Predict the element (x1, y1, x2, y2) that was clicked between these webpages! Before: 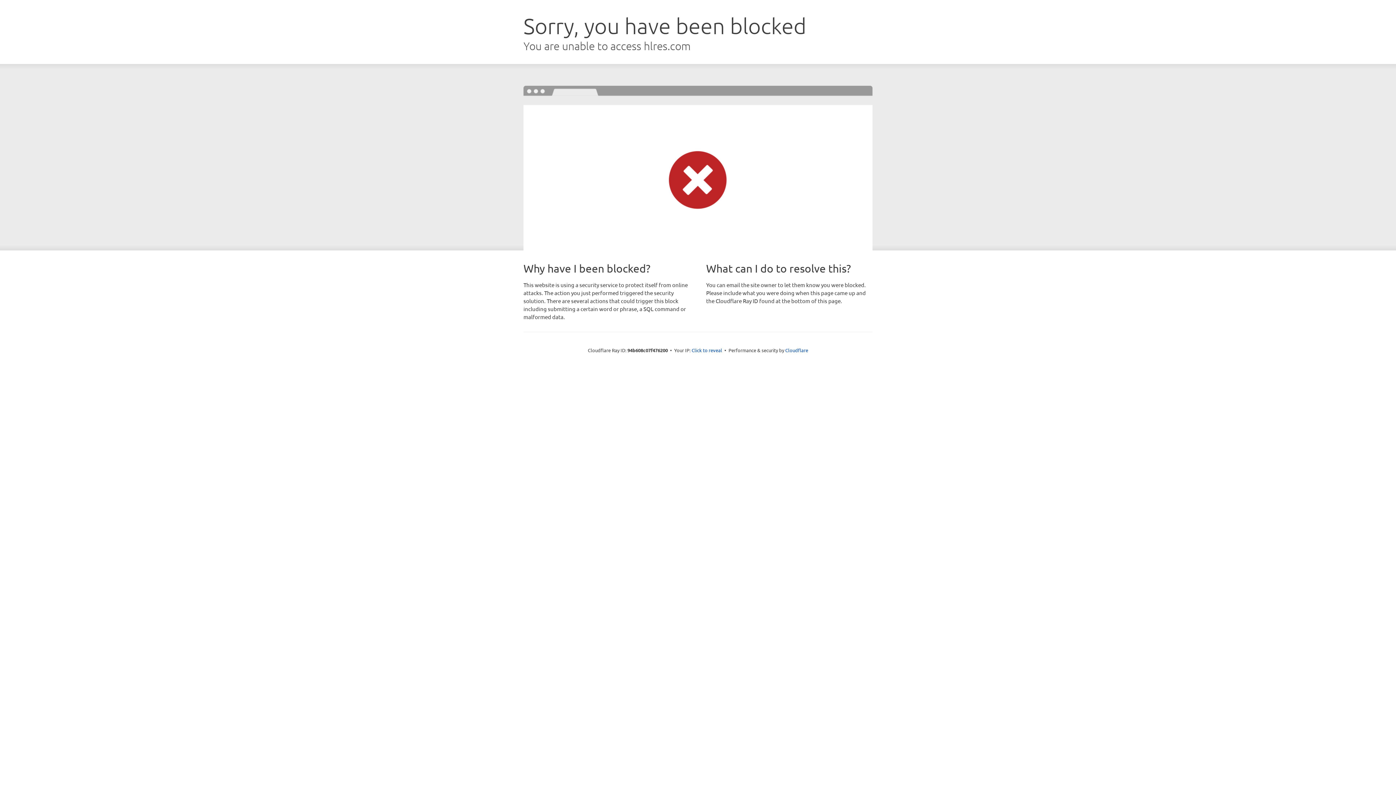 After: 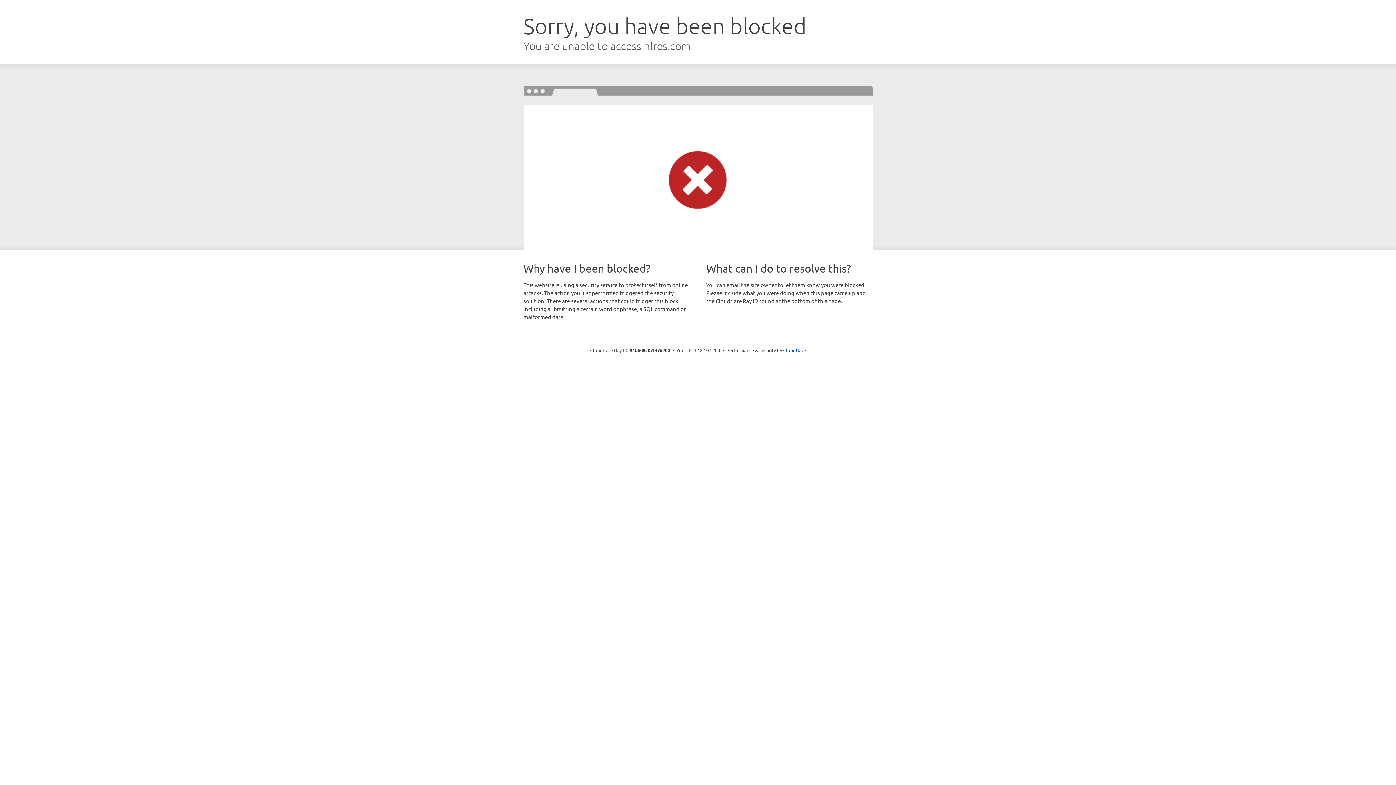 Action: bbox: (691, 346, 722, 353) label: Click to reveal